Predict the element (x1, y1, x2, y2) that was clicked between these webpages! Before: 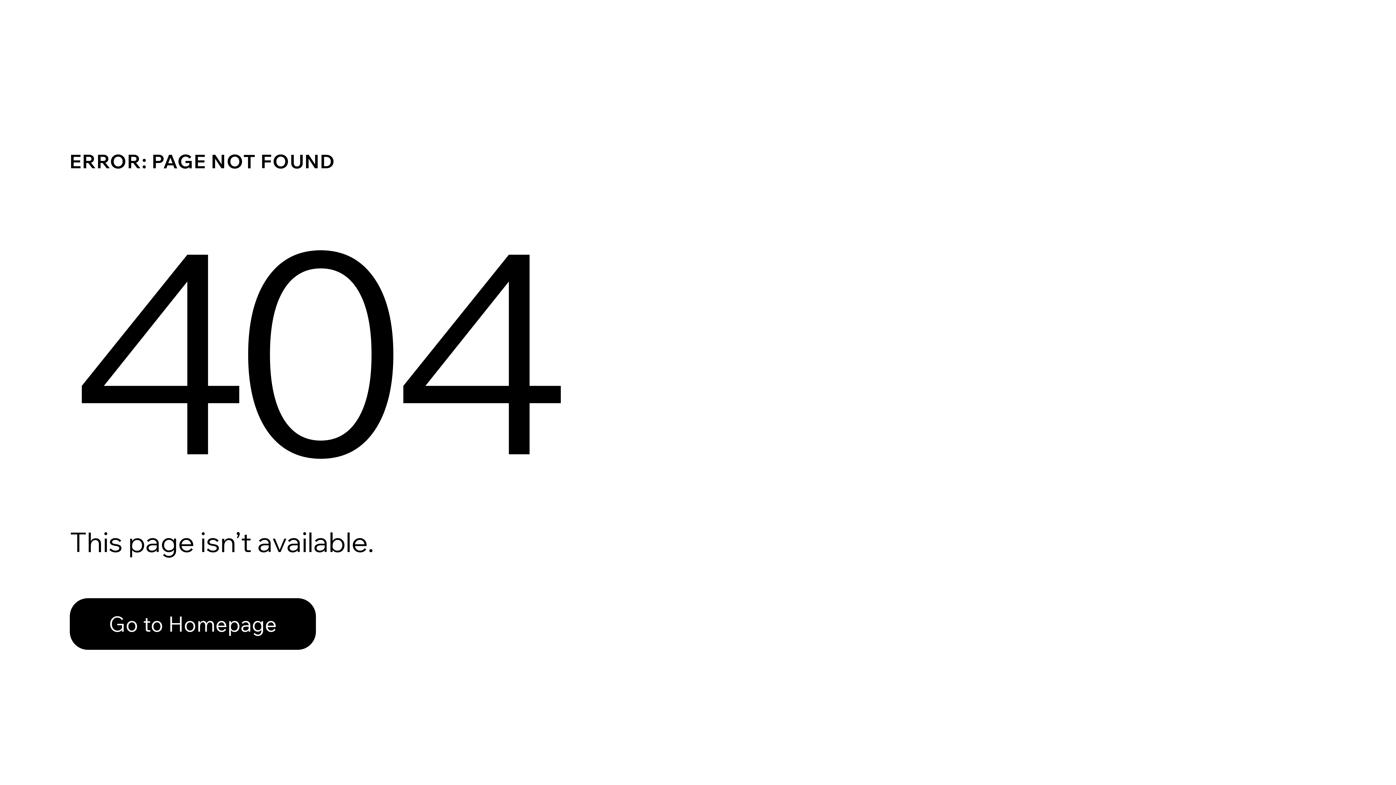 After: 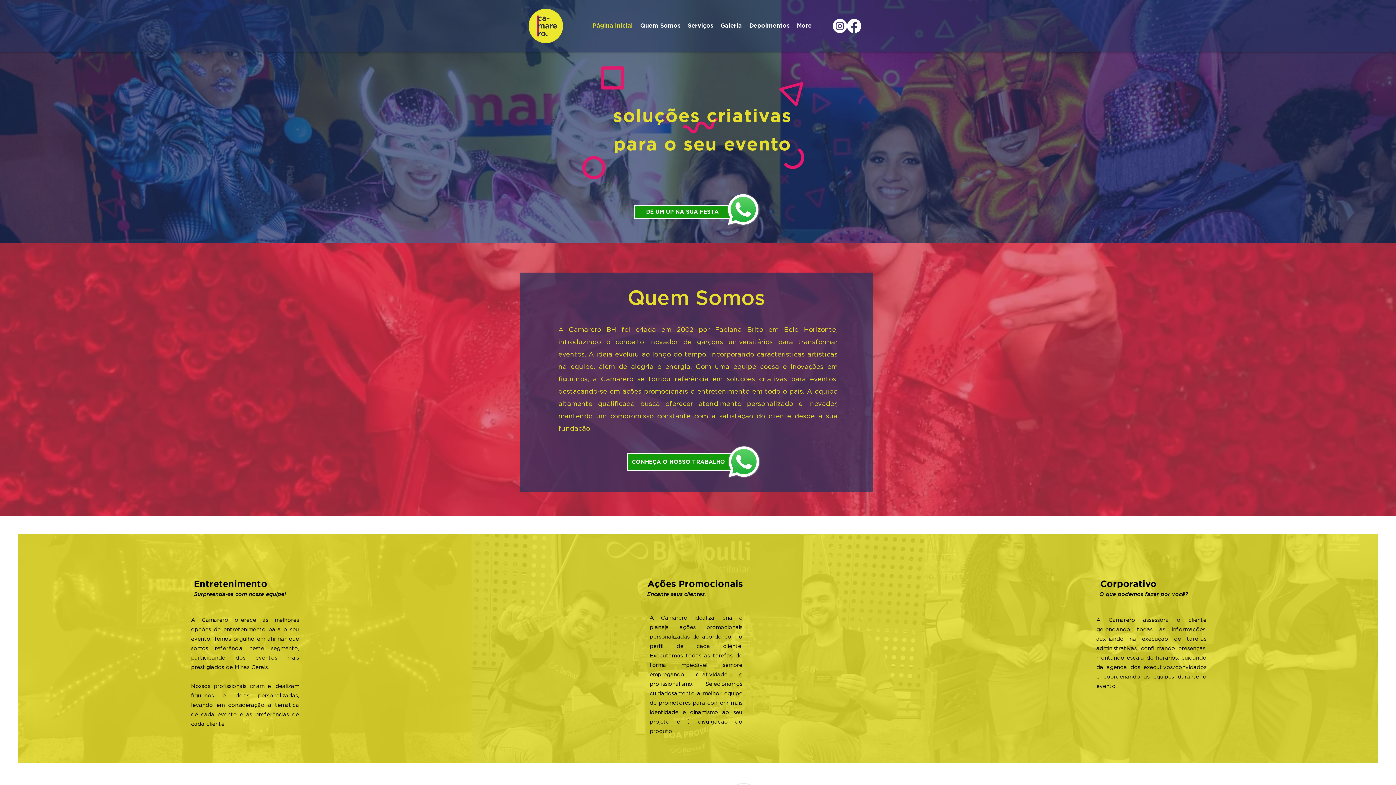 Action: bbox: (69, 598, 316, 650) label: Go to Homepage